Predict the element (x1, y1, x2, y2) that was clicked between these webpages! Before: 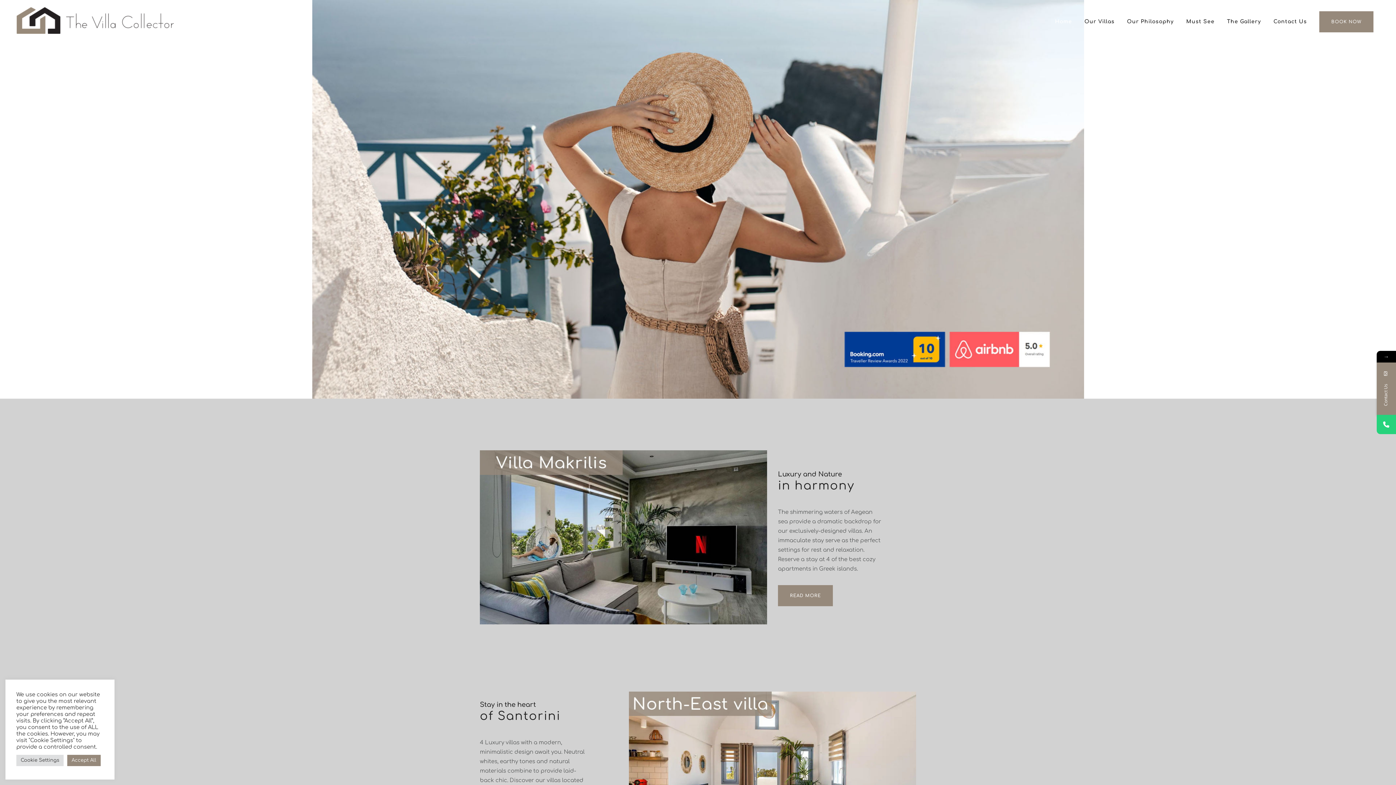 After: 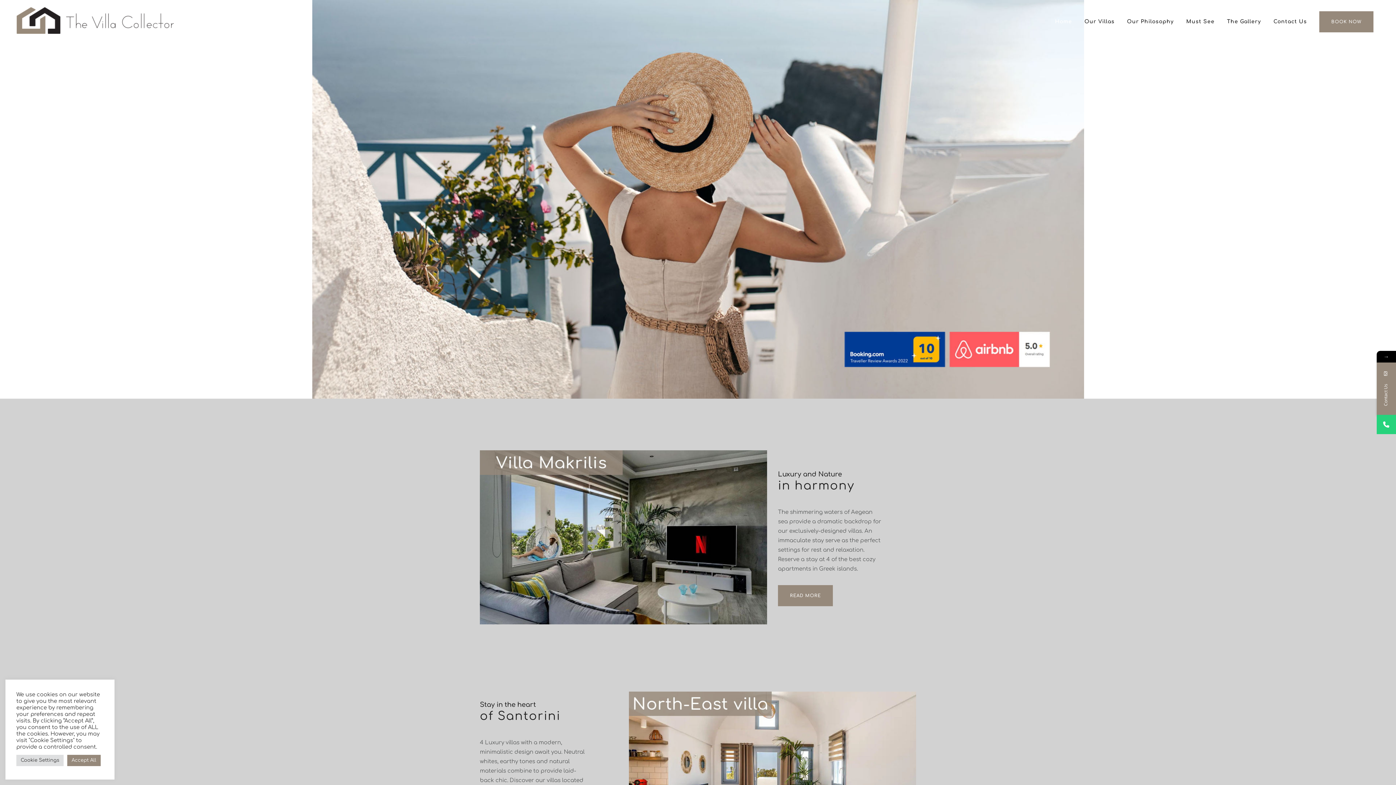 Action: bbox: (1377, 415, 1396, 434)